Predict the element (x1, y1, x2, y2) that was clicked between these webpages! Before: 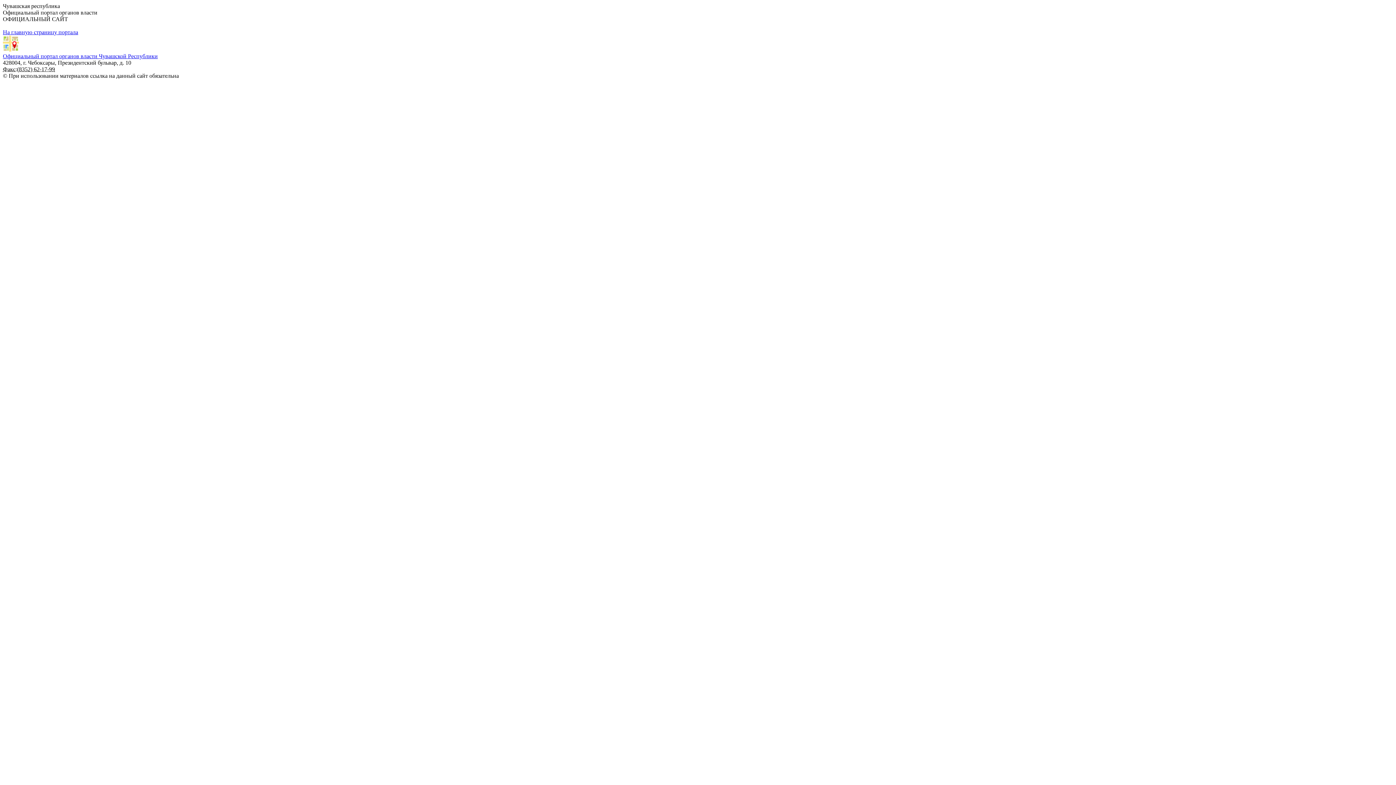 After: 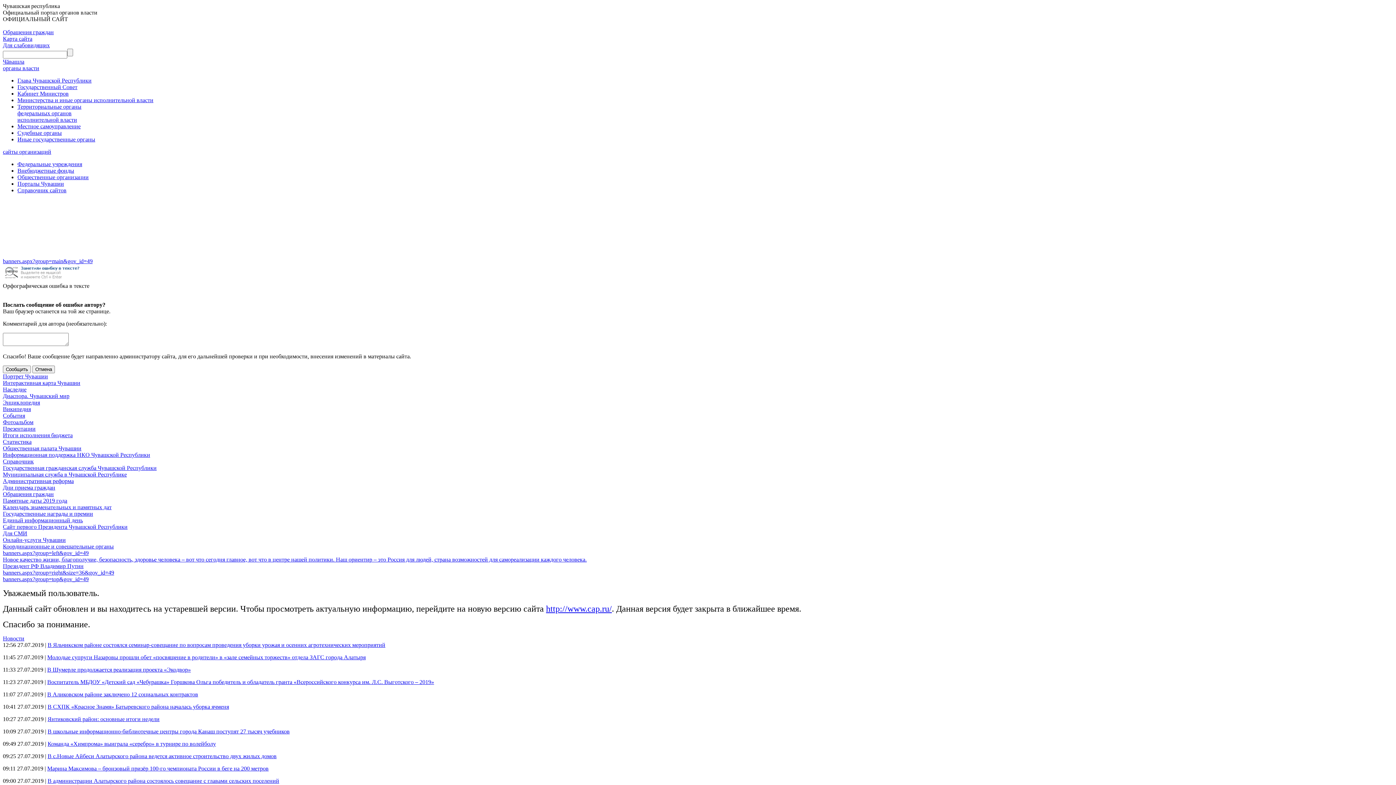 Action: label: Официальный портал органов власти Чувашской Республики bbox: (2, 53, 157, 59)